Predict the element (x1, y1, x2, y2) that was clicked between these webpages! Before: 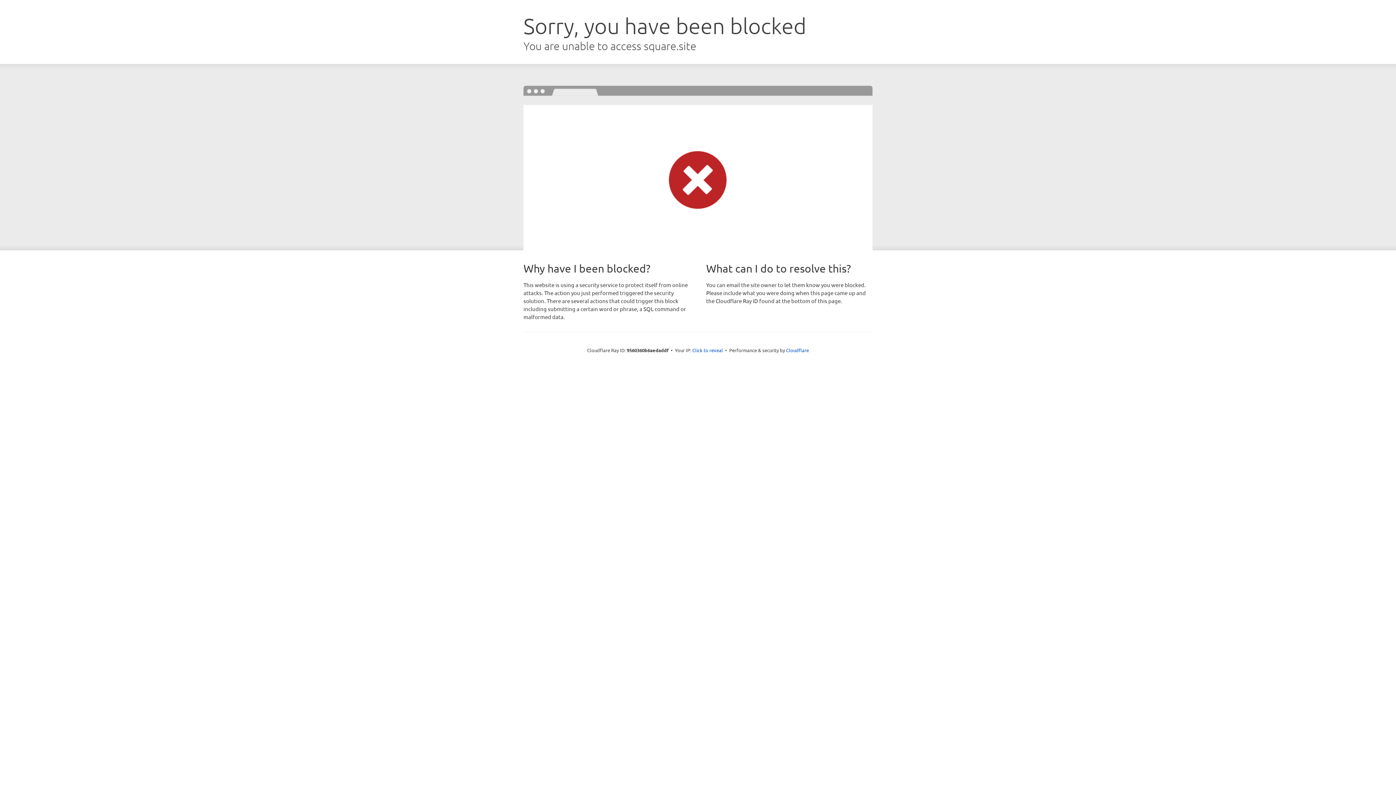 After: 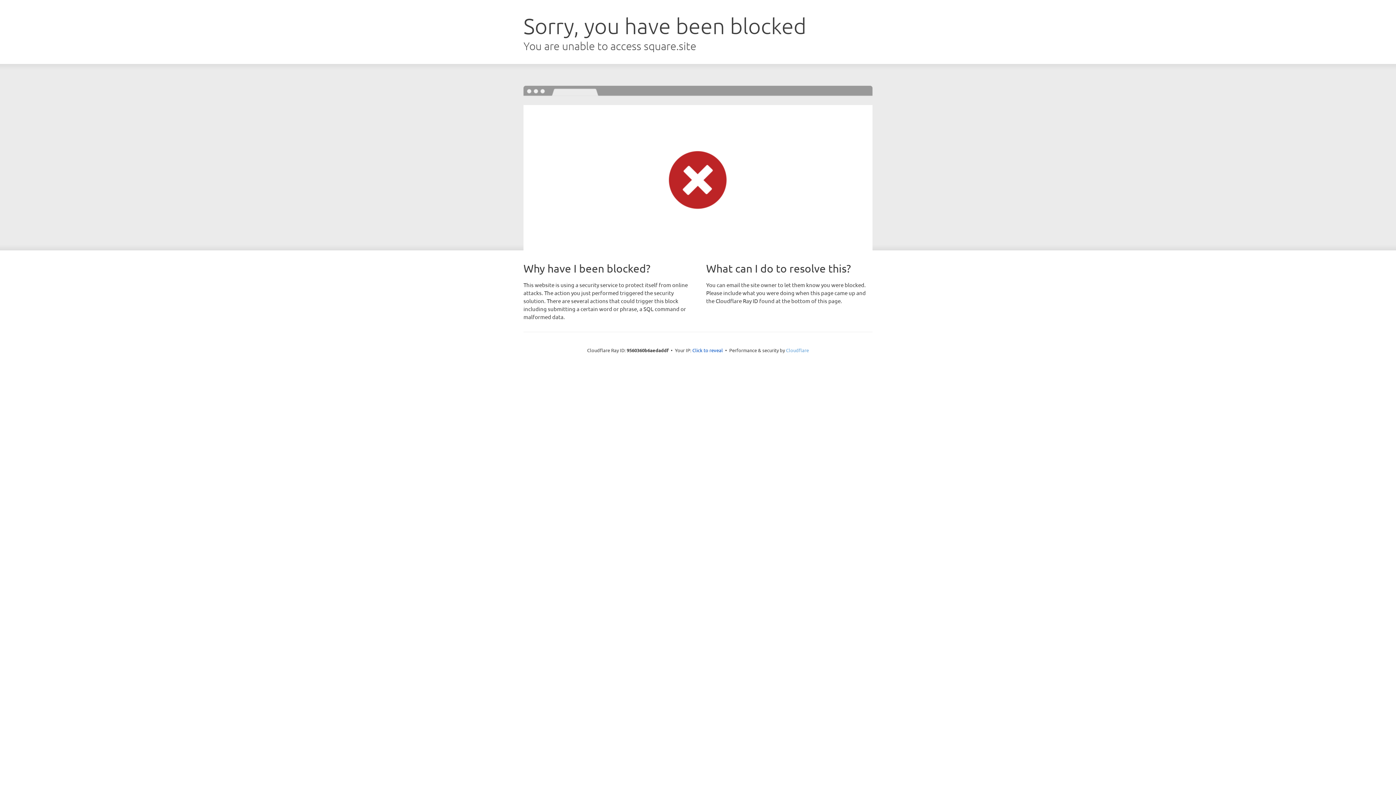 Action: bbox: (786, 347, 809, 353) label: Cloudflare